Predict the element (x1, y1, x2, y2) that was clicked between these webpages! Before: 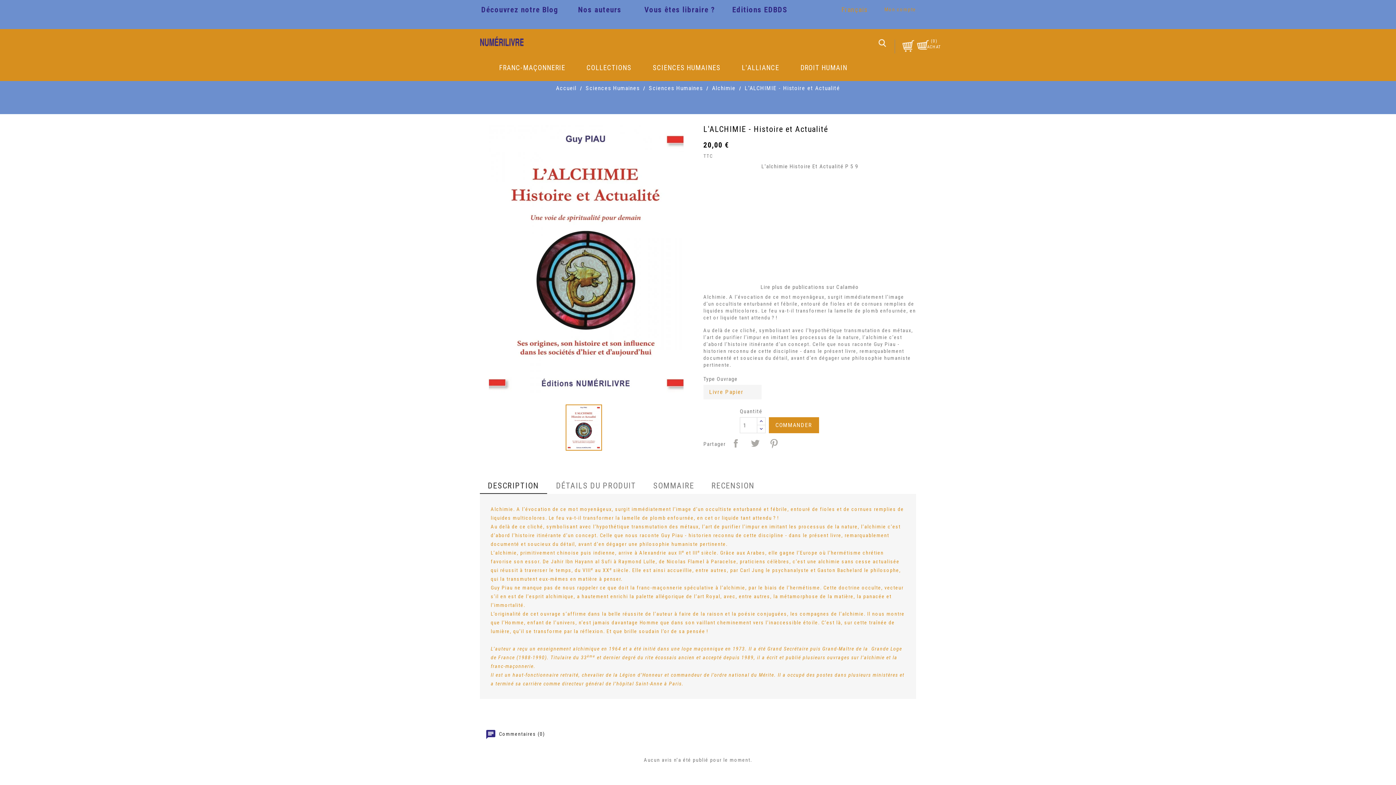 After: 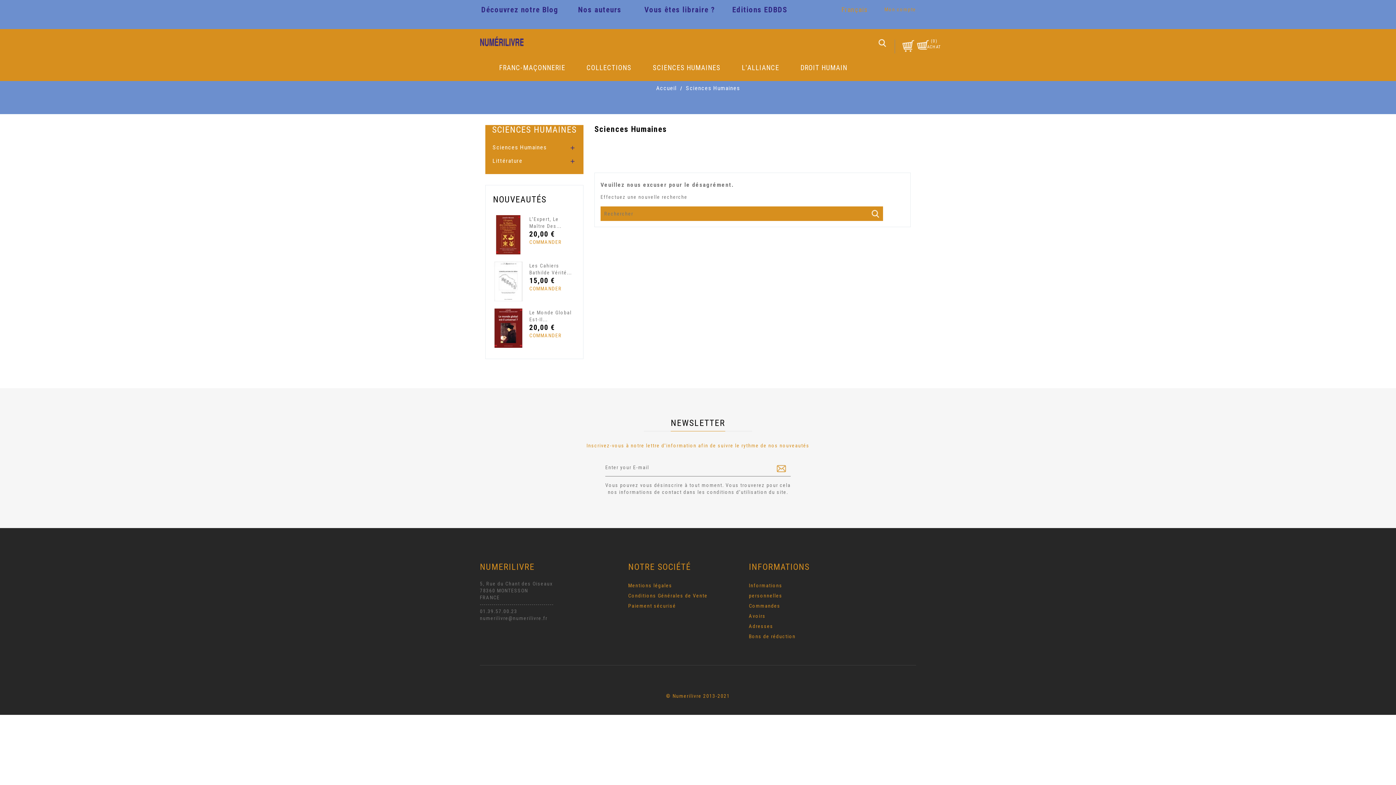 Action: label: SCIENCES HUMAINES bbox: (643, 52, 730, 81)